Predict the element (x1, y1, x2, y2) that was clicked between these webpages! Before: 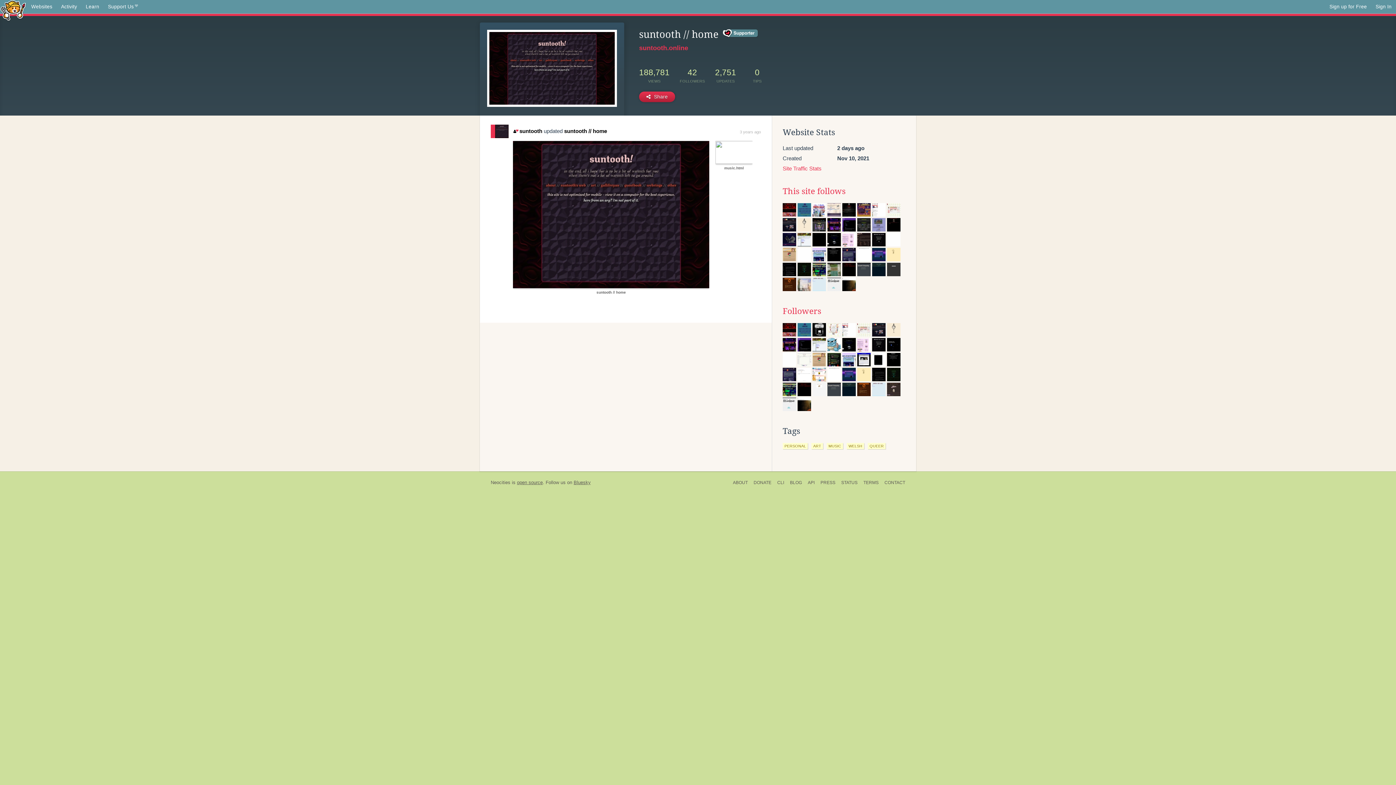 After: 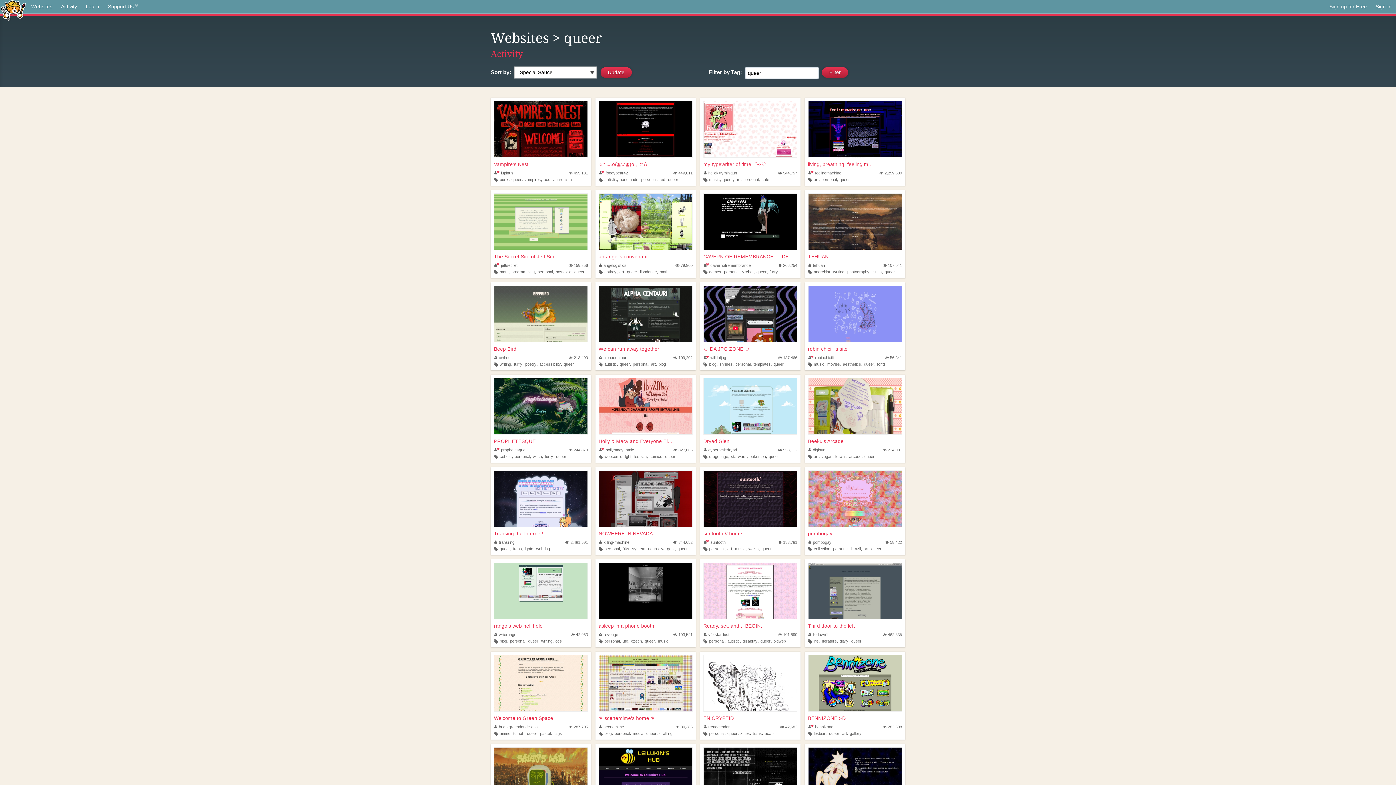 Action: label: QUEER bbox: (868, 443, 885, 449)